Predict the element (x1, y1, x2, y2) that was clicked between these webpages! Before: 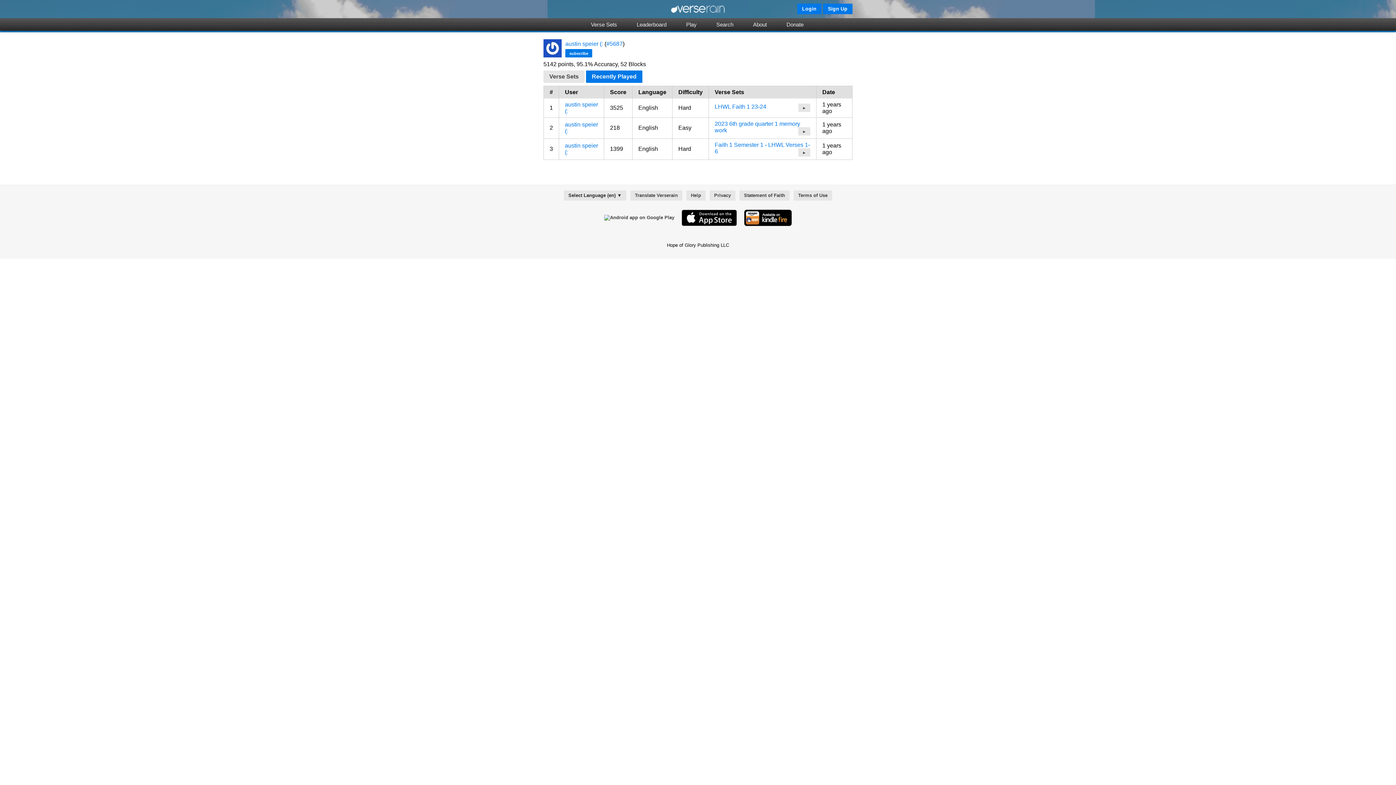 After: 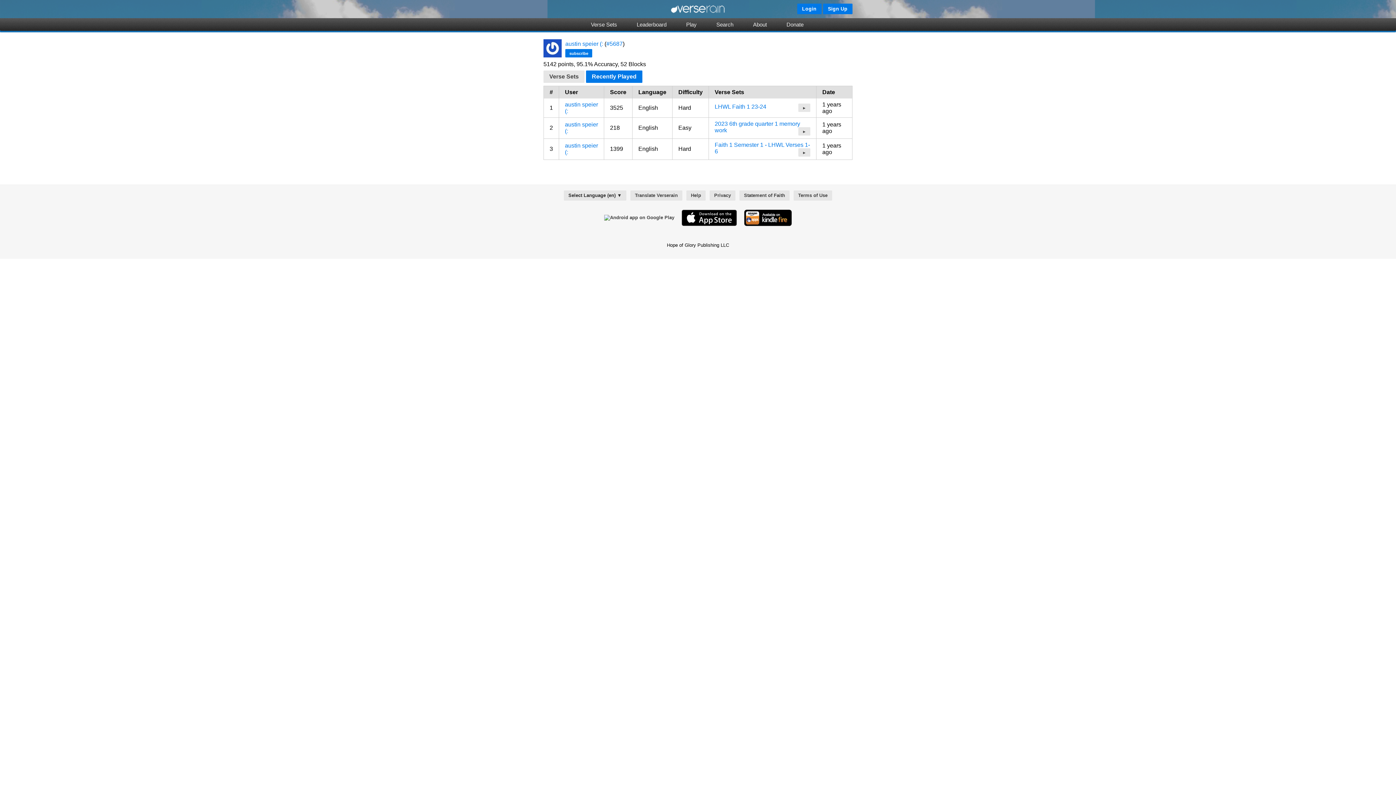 Action: bbox: (678, 221, 740, 227)